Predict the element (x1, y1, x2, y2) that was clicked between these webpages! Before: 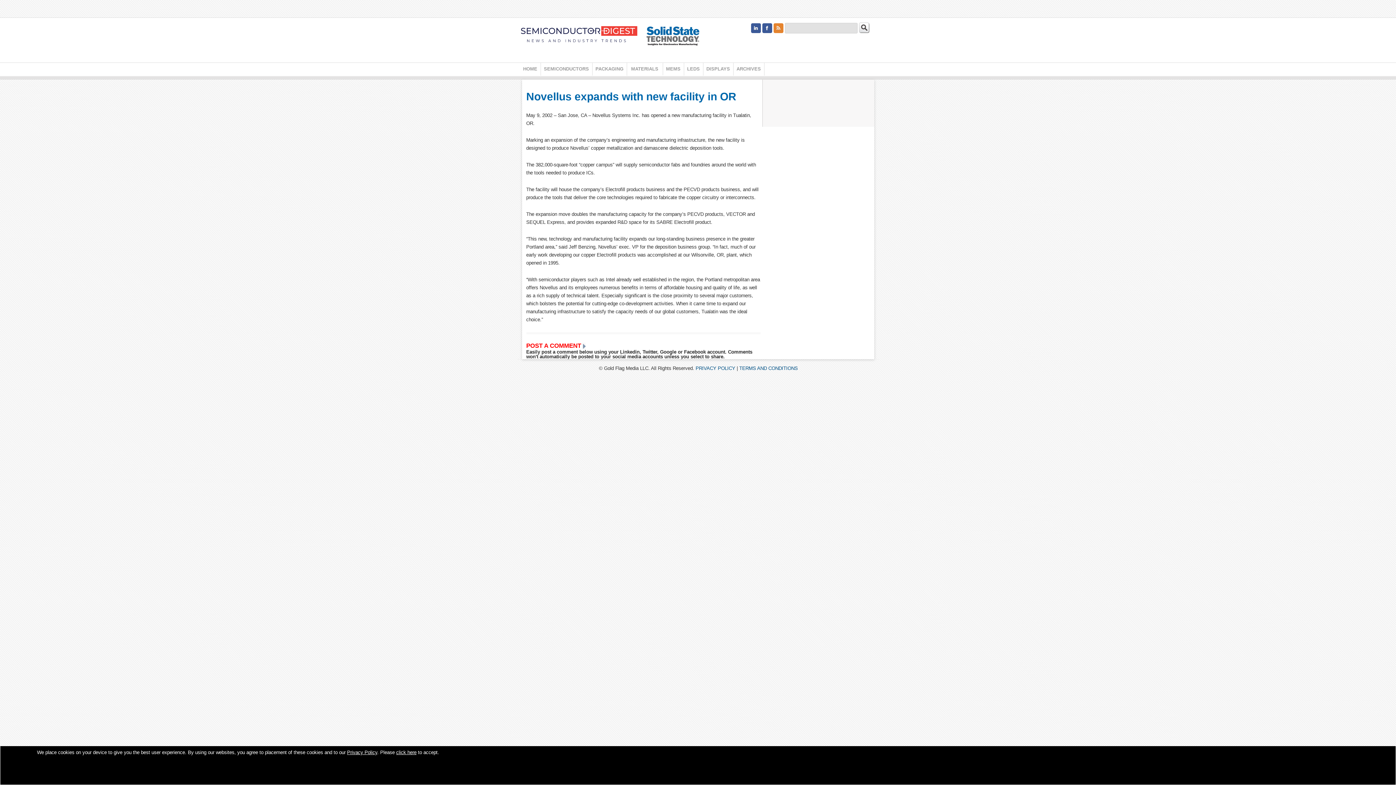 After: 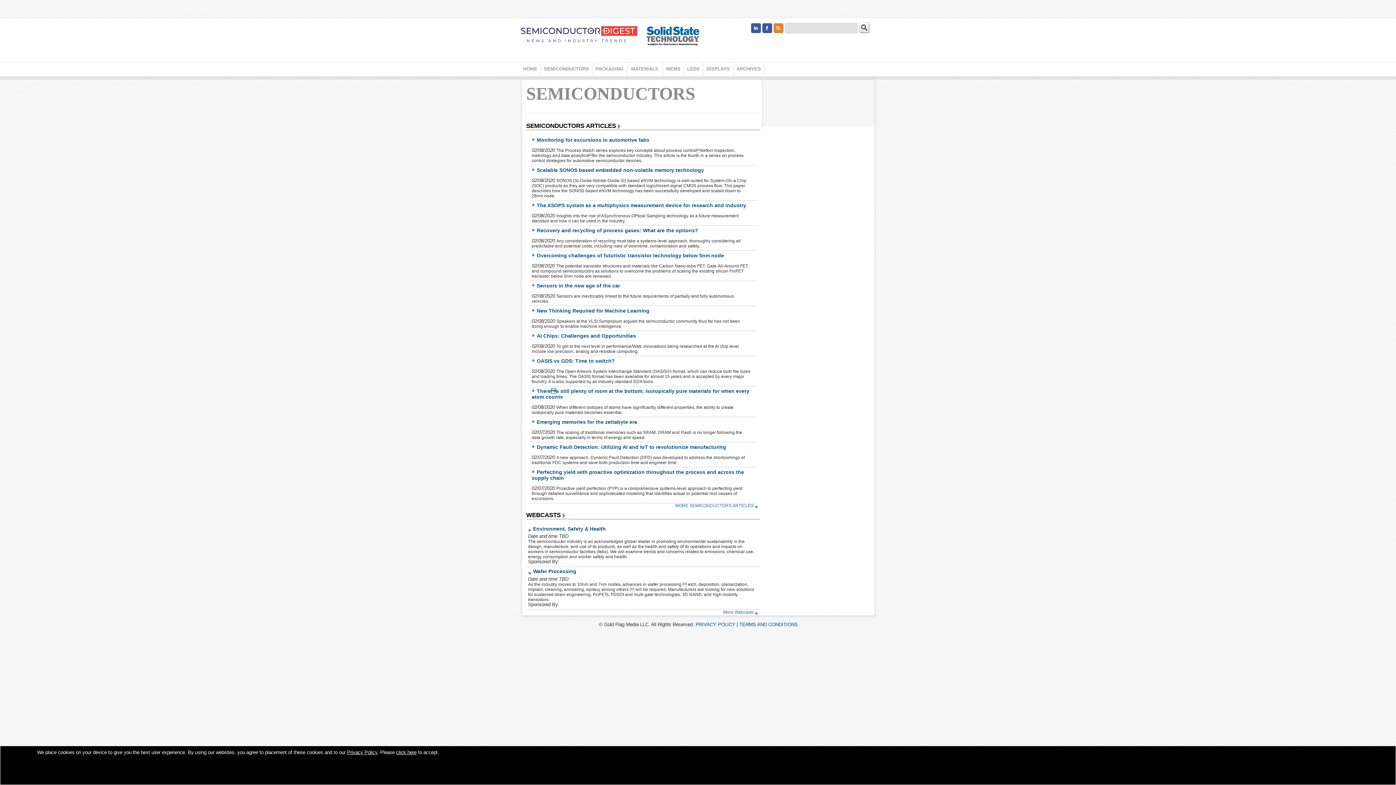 Action: label: SEMICONDUCTORS bbox: (540, 62, 592, 75)